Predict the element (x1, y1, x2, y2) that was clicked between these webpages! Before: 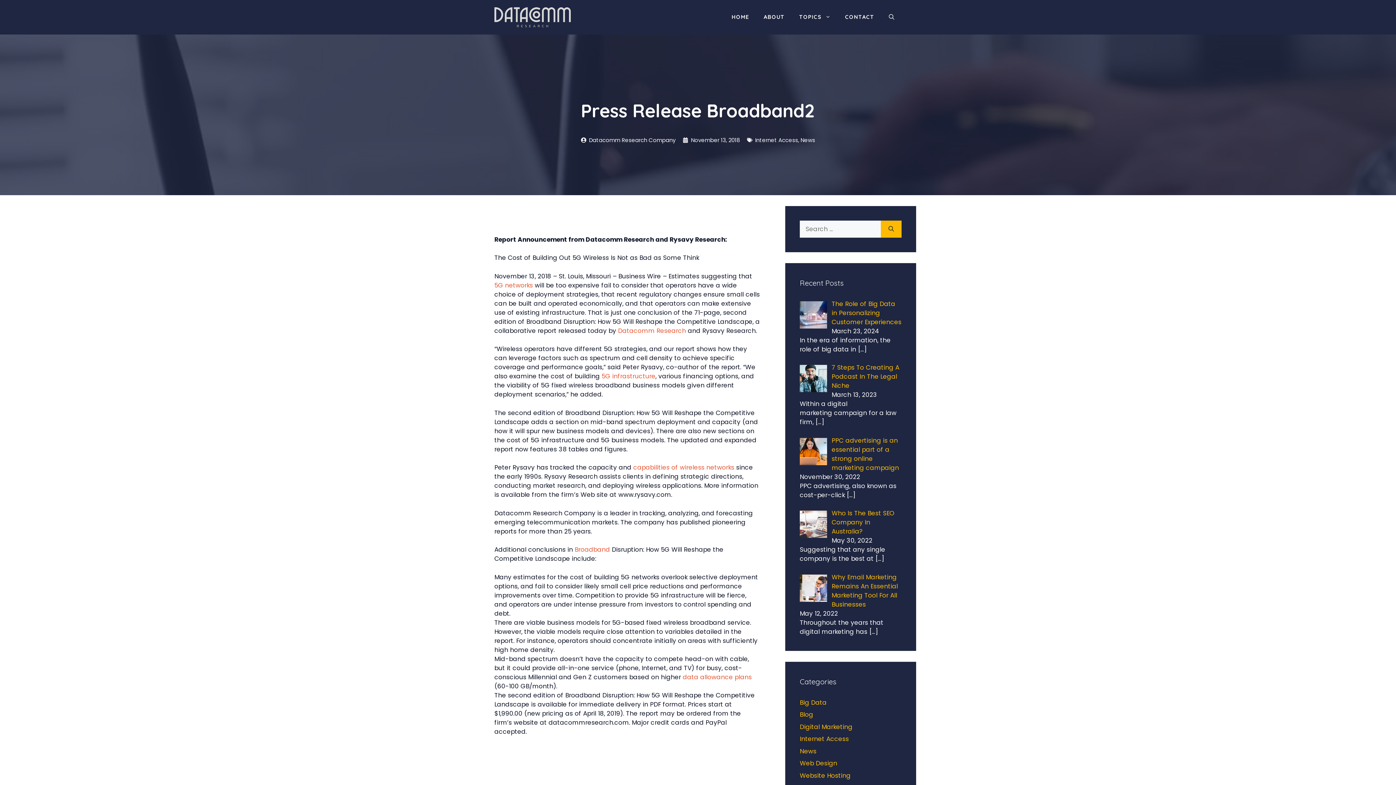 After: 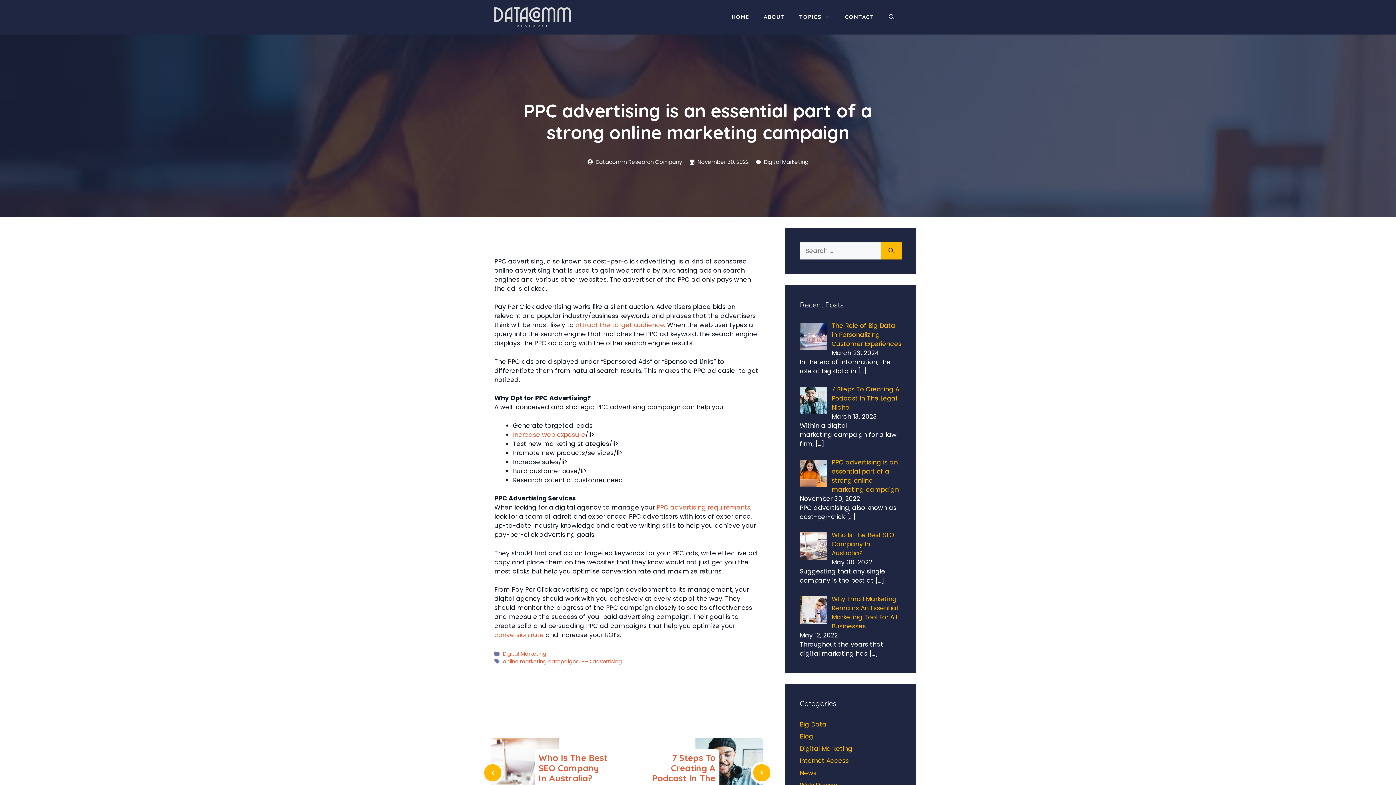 Action: bbox: (831, 436, 899, 472) label: PPC advertising is an essential part of a strong online marketing campaign